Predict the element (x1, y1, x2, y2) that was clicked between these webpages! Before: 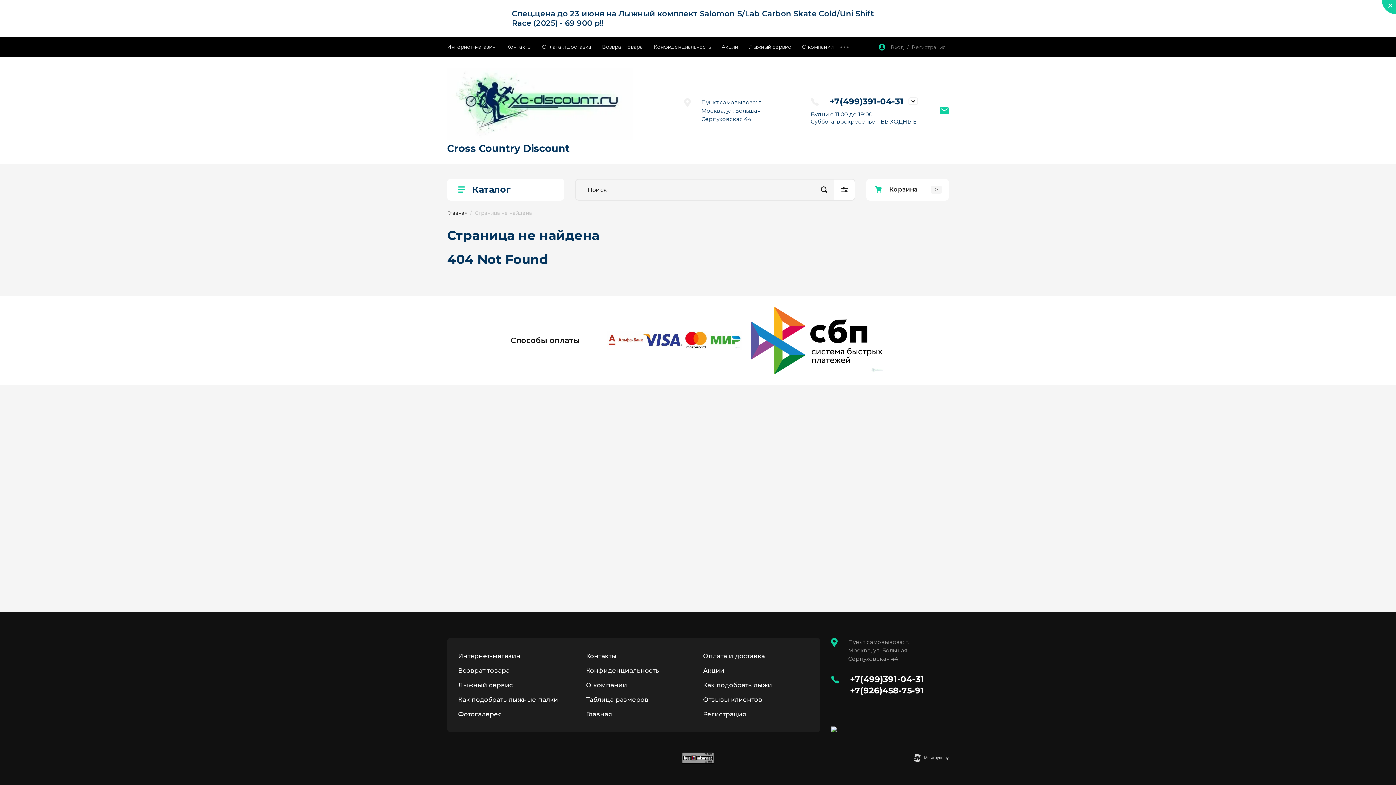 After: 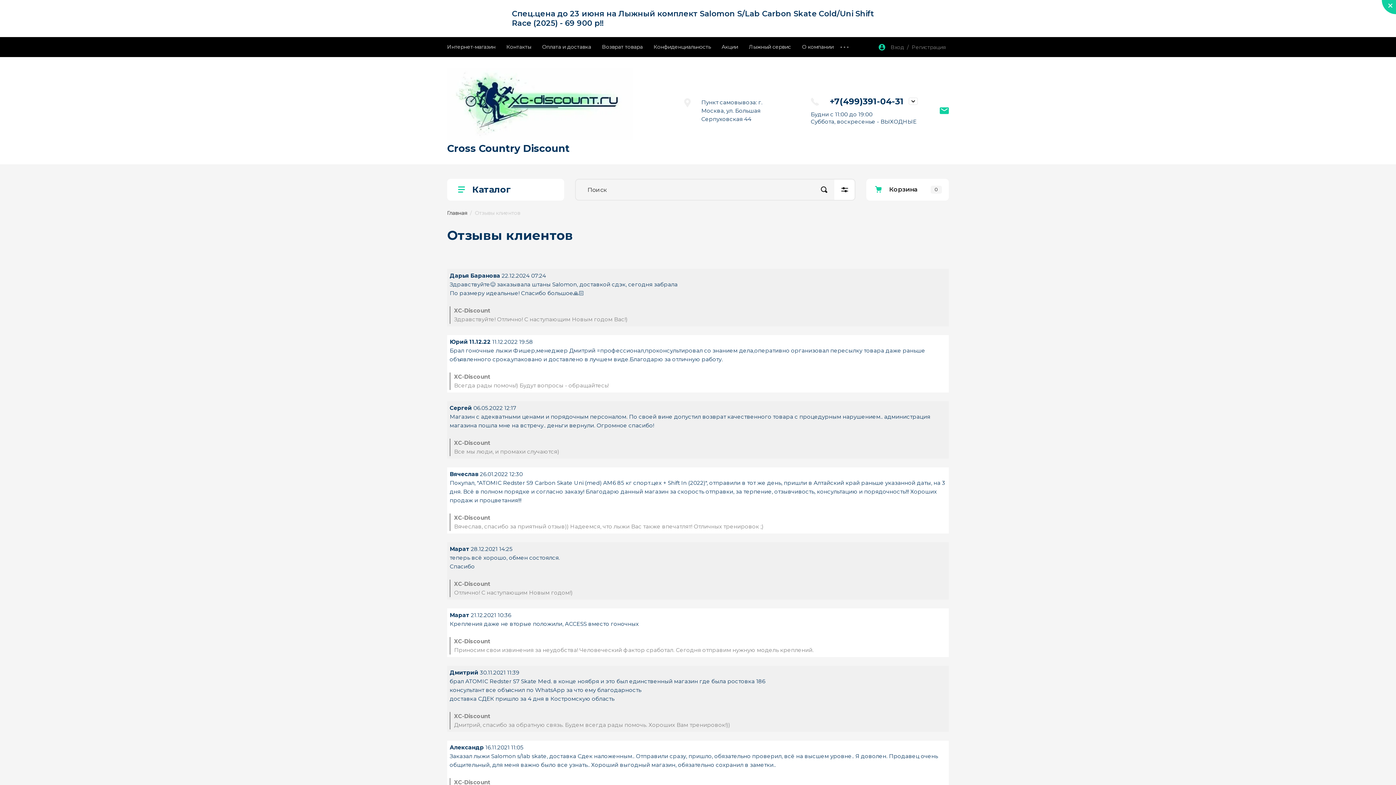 Action: label: Отзывы клиентов bbox: (692, 692, 762, 707)